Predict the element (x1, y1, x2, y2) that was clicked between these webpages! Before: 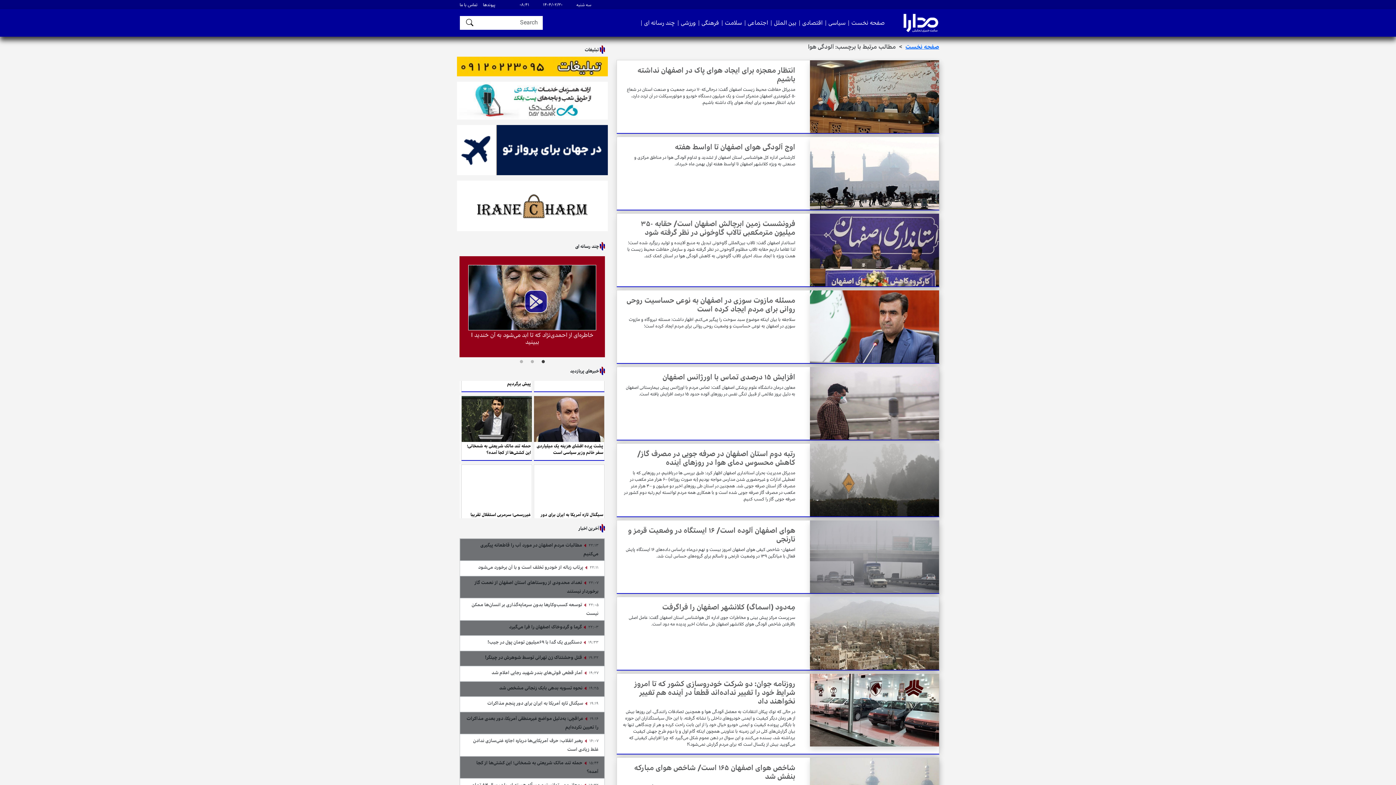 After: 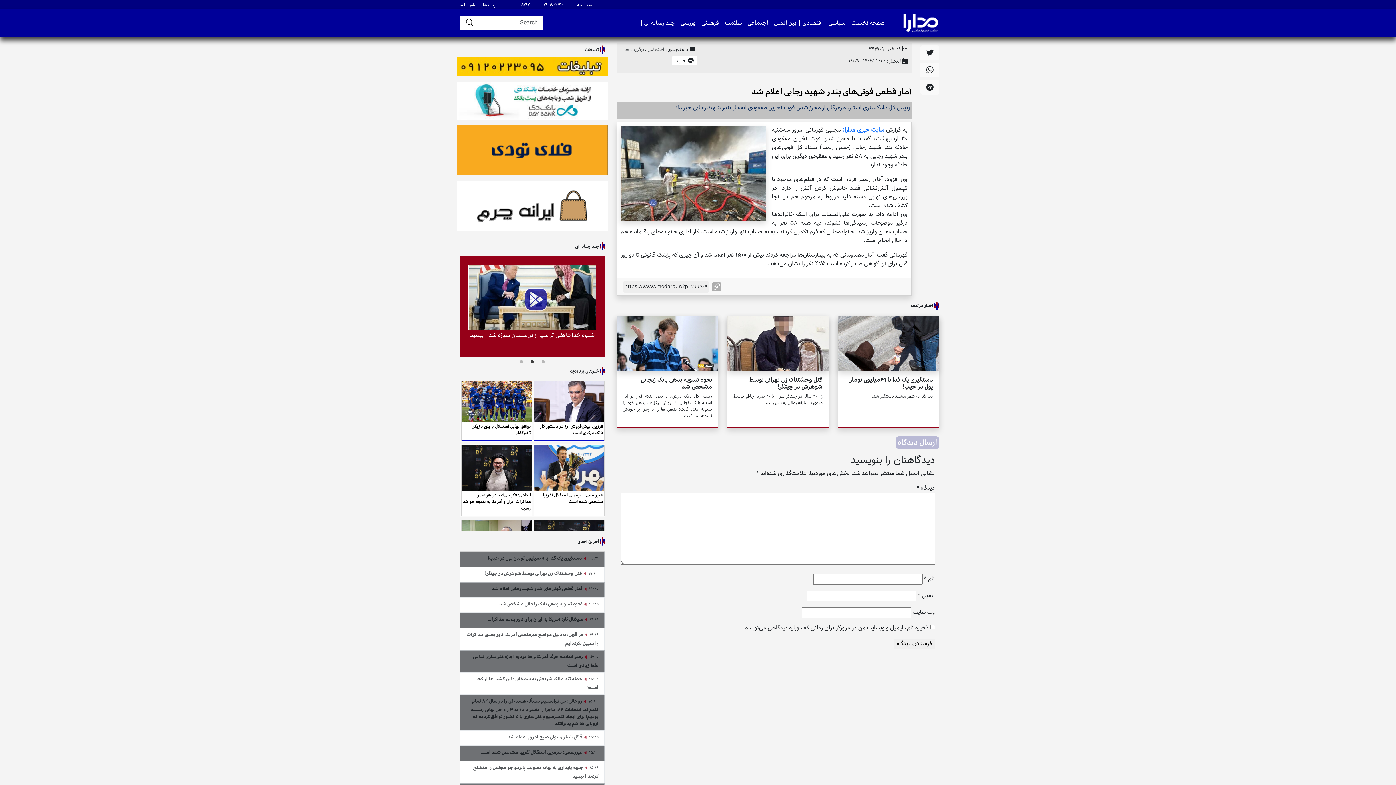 Action: bbox: (460, 666, 604, 681) label: 19:27  آمار قطعی فوتی‌های بندر شهید رجایی اعلام شد